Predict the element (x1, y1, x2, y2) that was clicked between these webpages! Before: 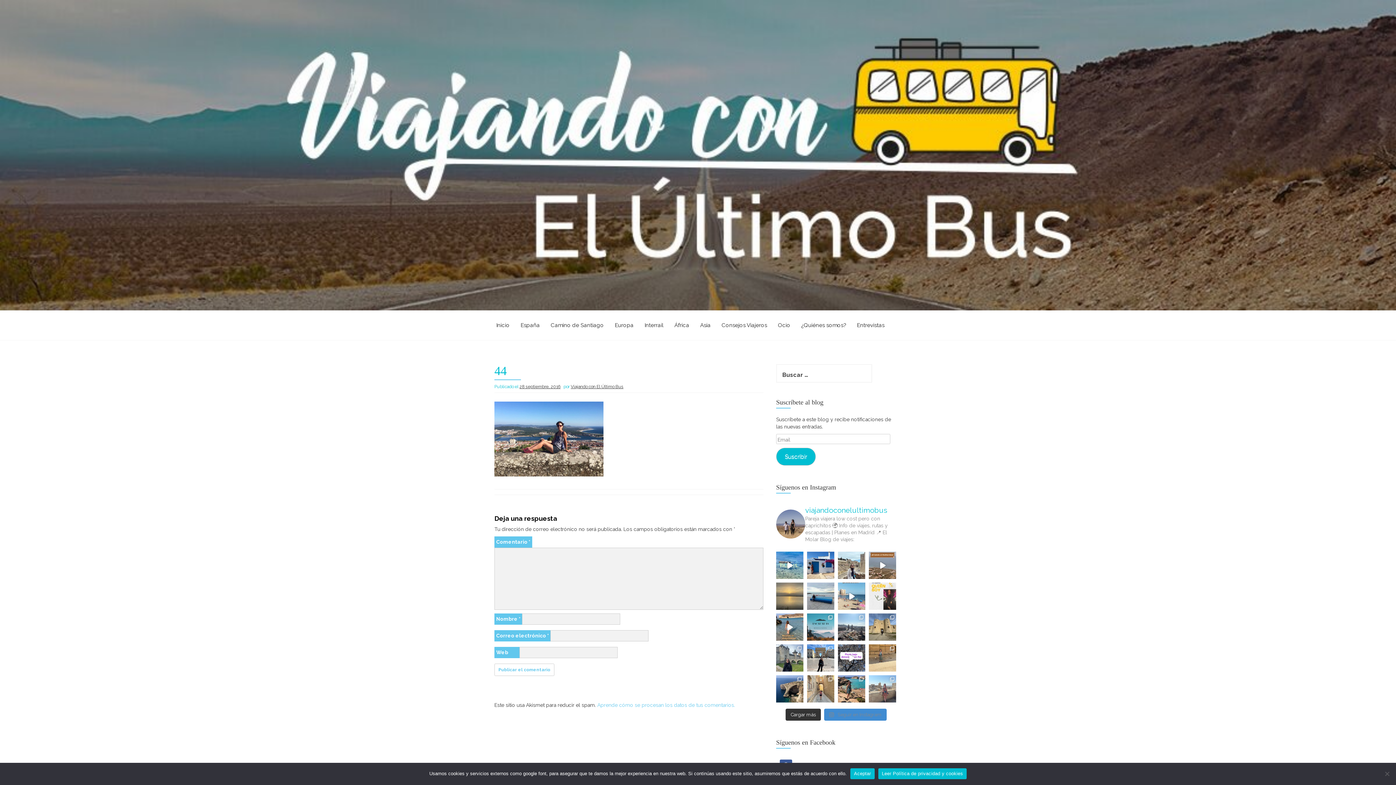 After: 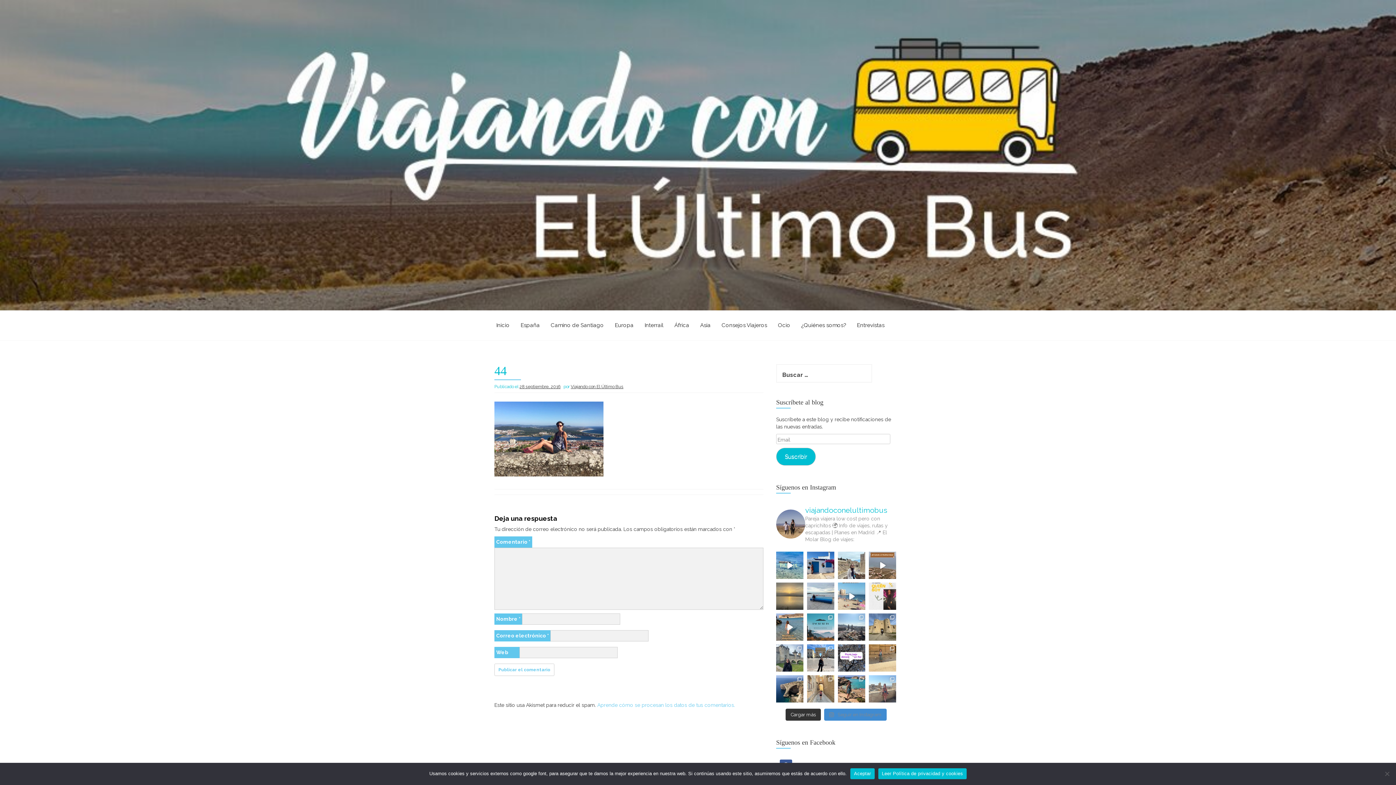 Action: label: Aprende cómo se procesan los datos de tus comentarios. bbox: (597, 702, 735, 708)